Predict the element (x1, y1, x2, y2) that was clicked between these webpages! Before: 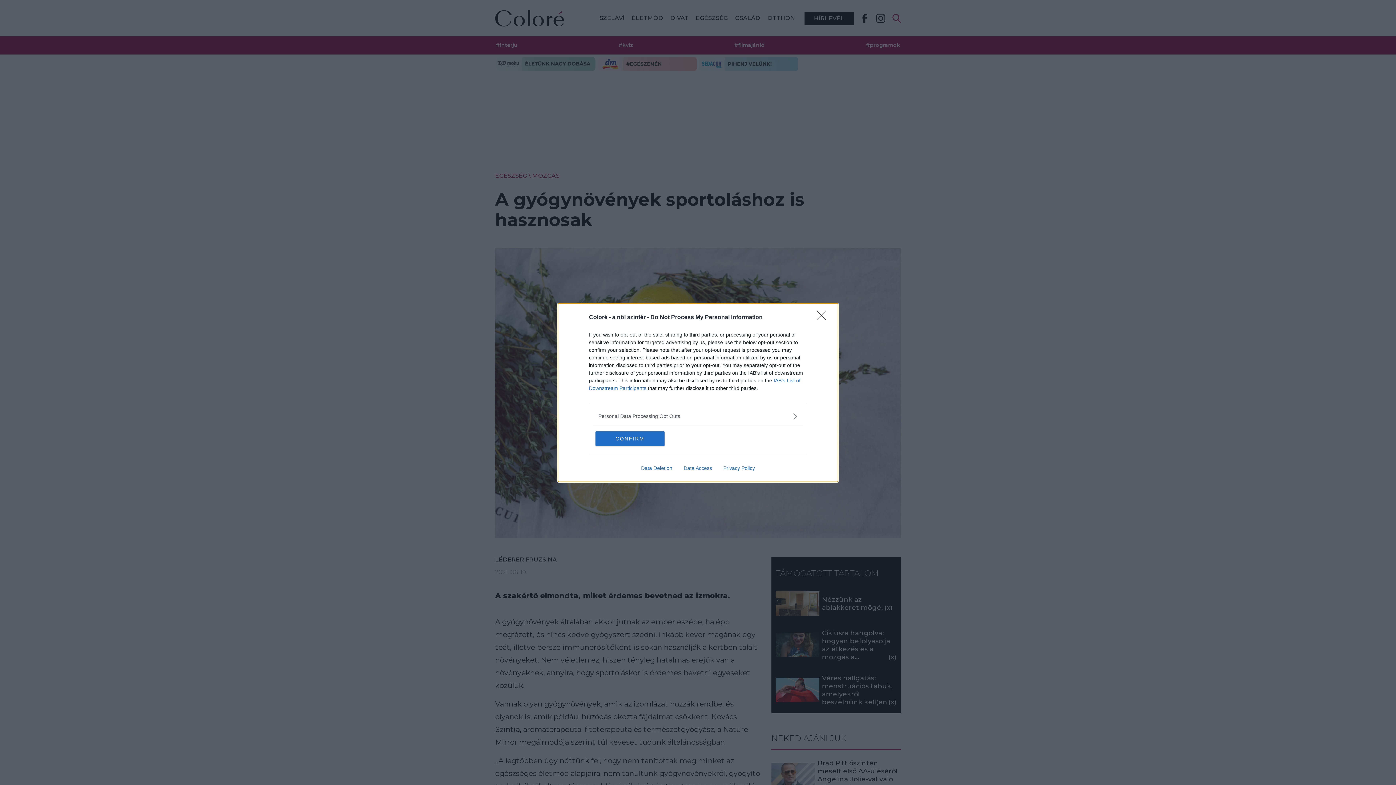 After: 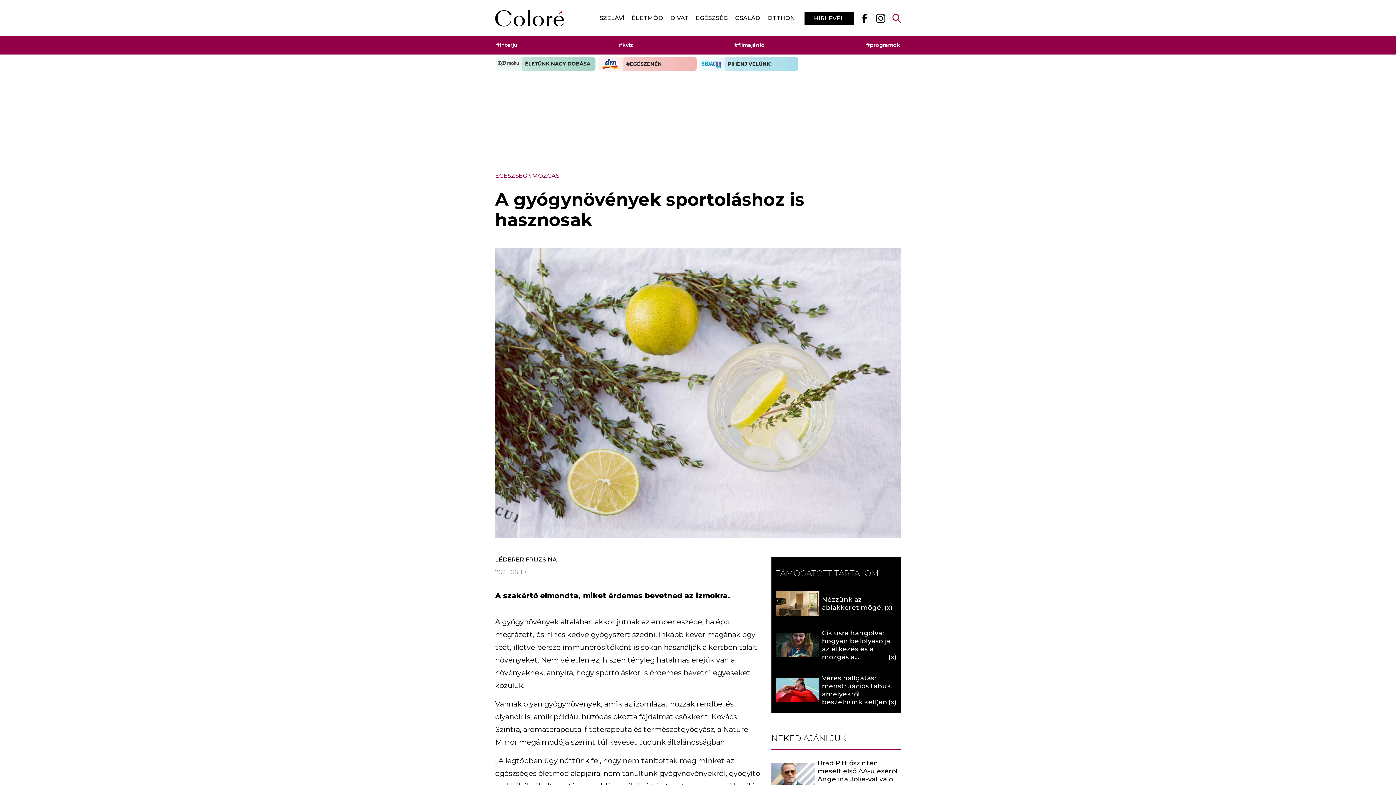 Action: label: CONFIRM bbox: (595, 431, 664, 446)